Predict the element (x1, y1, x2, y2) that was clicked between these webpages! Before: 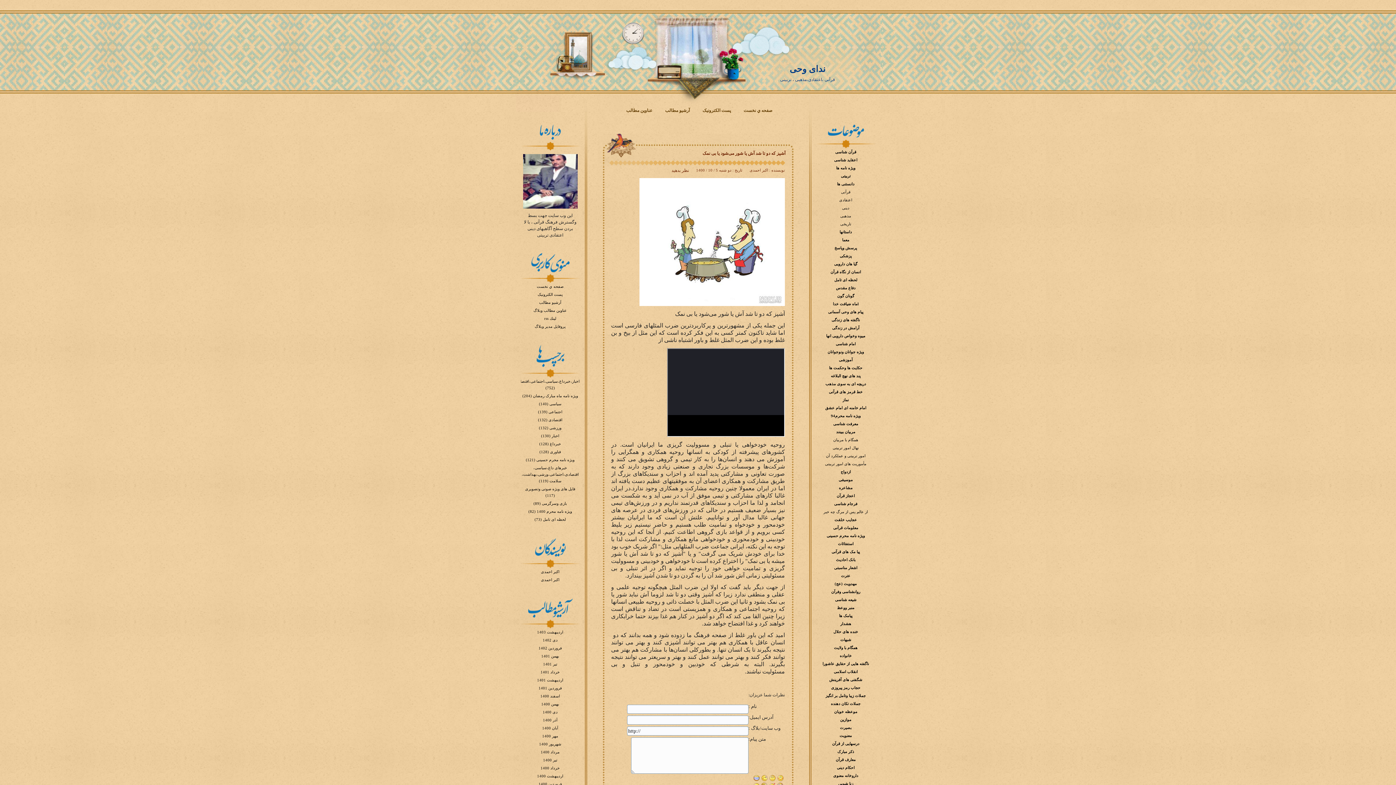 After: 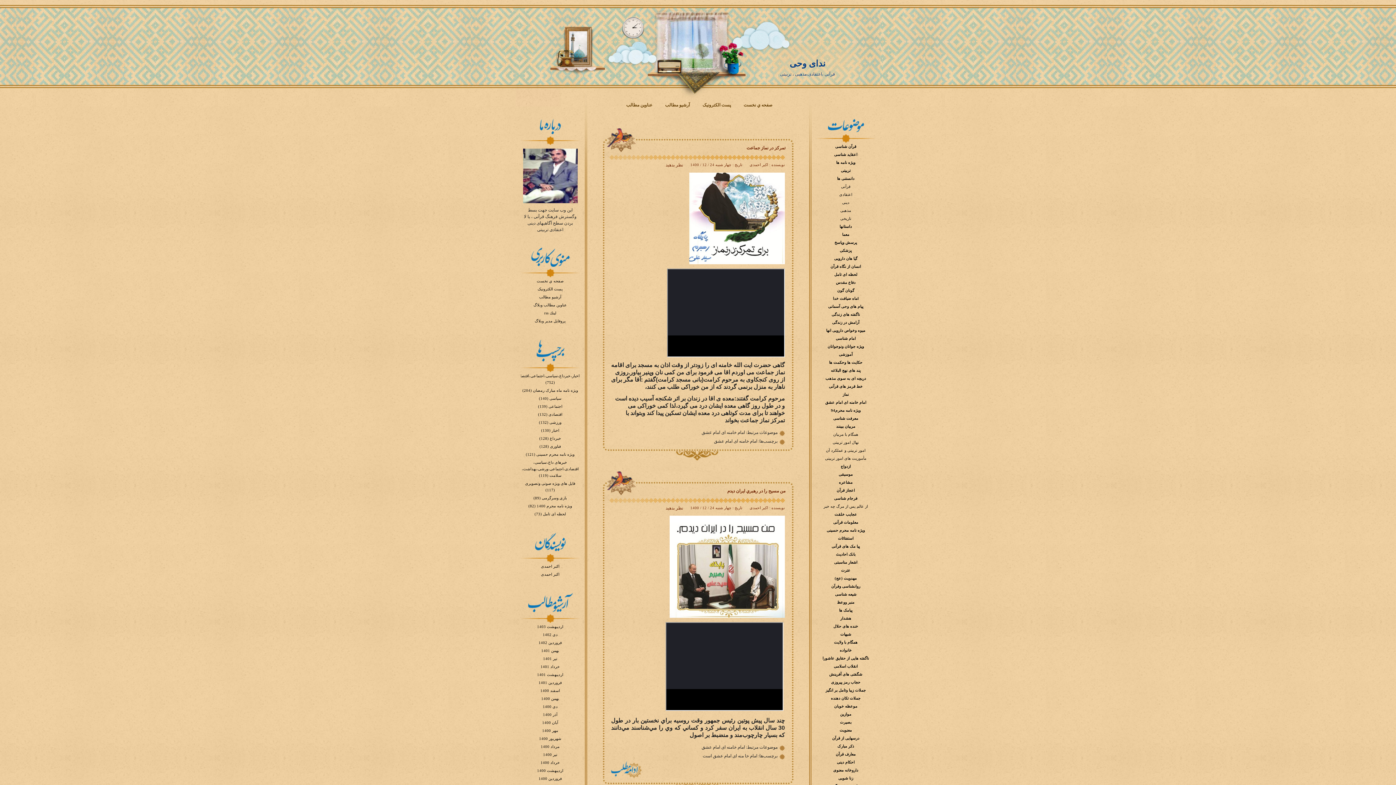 Action: label: امام خامنه ای امام عشق bbox: (825, 406, 866, 410)